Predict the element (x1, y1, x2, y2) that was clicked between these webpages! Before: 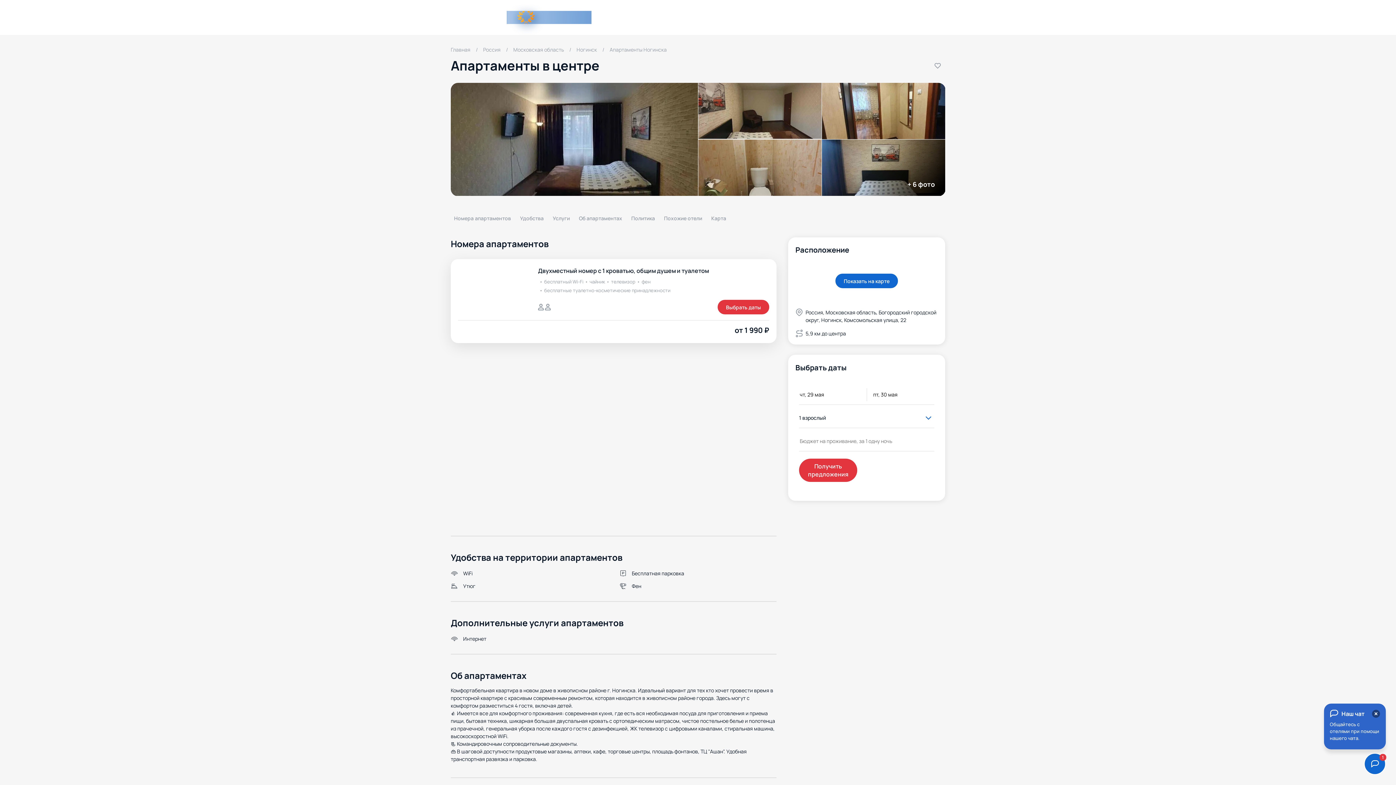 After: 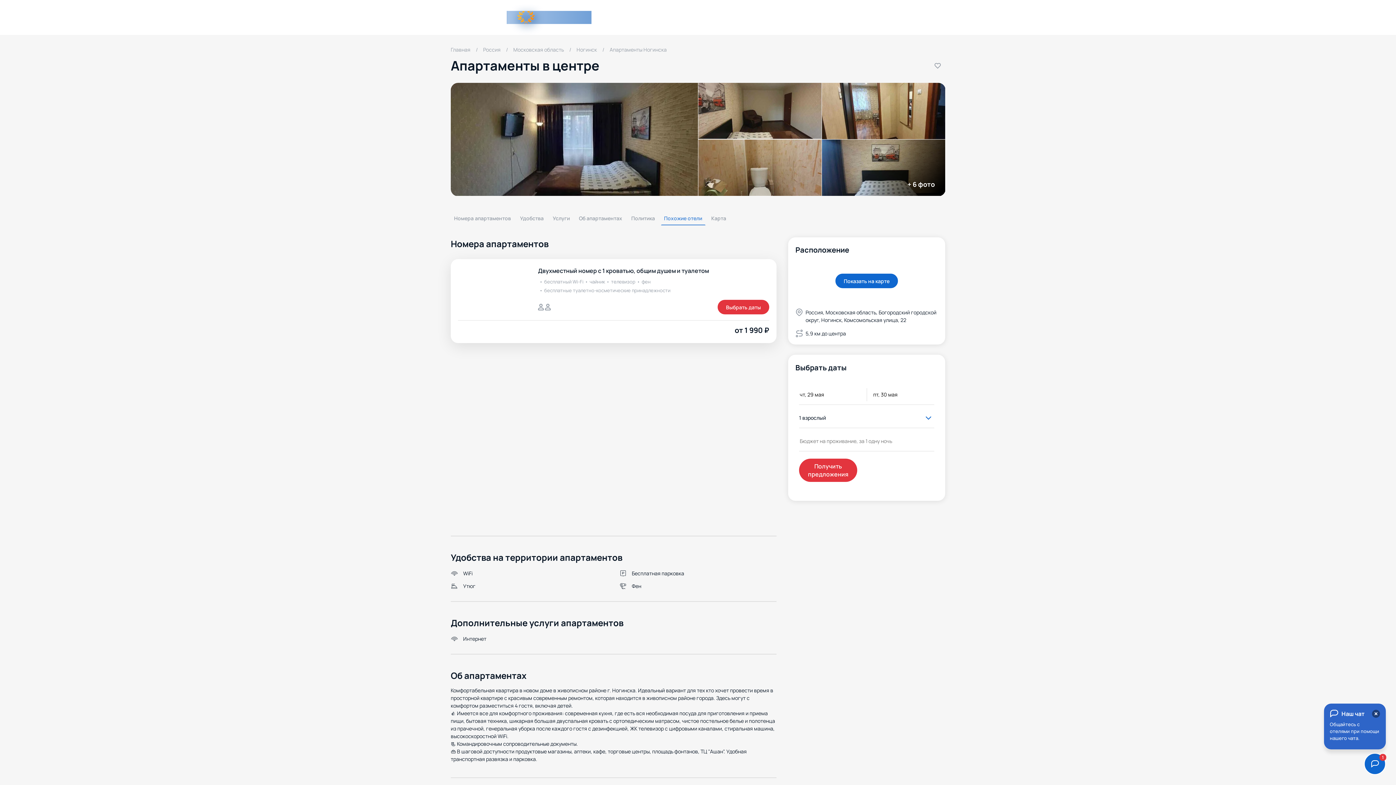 Action: bbox: (660, 210, 705, 225) label: Похожие отели